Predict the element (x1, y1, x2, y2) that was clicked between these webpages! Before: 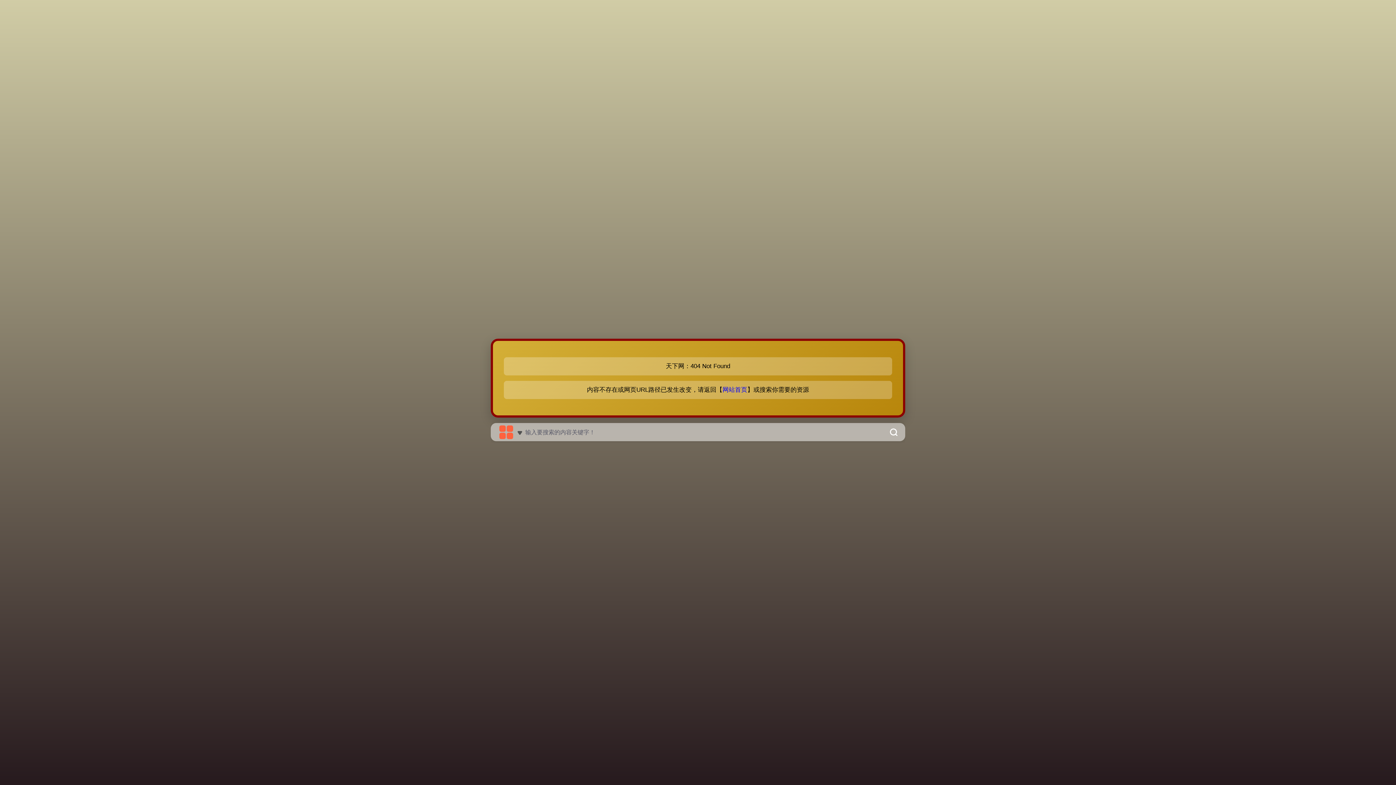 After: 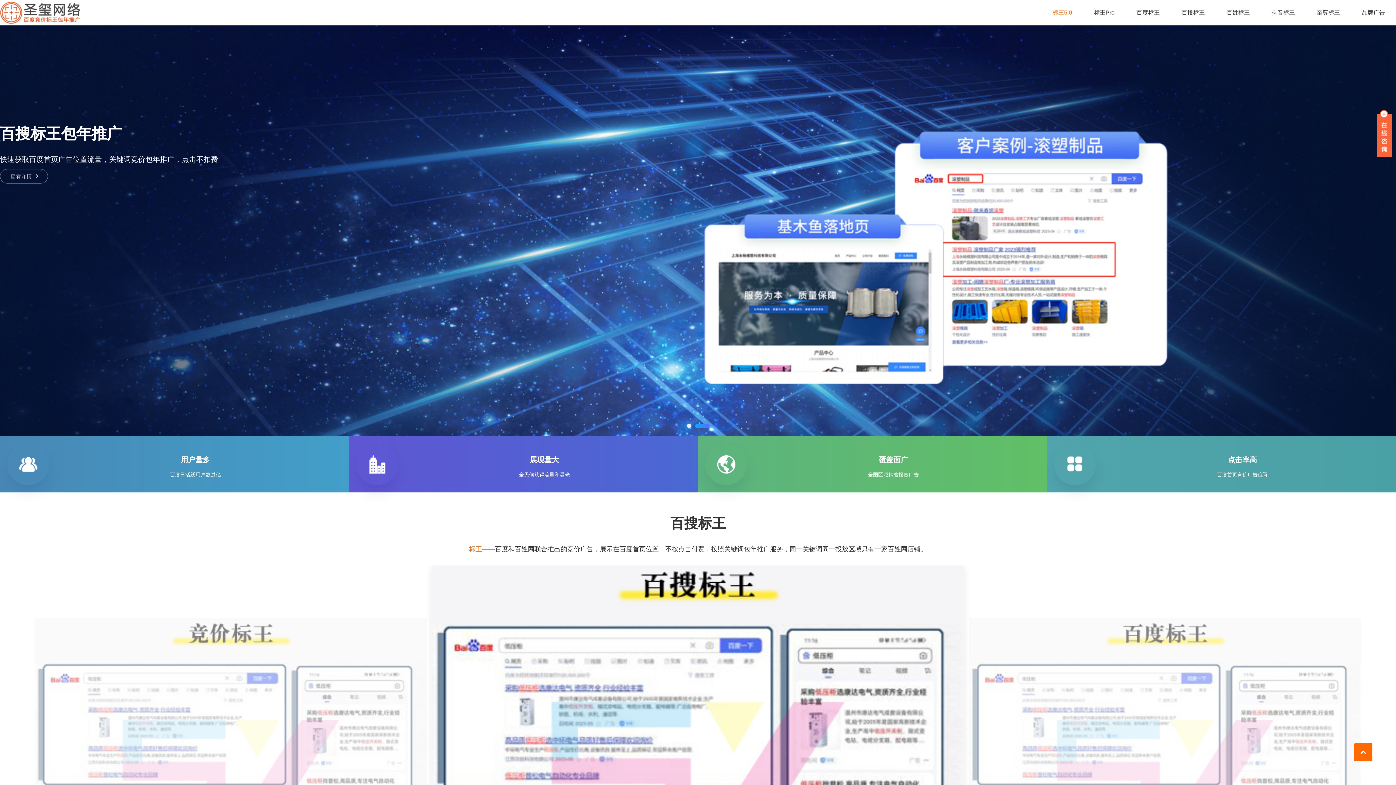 Action: bbox: (722, 386, 747, 393) label: 网站首页